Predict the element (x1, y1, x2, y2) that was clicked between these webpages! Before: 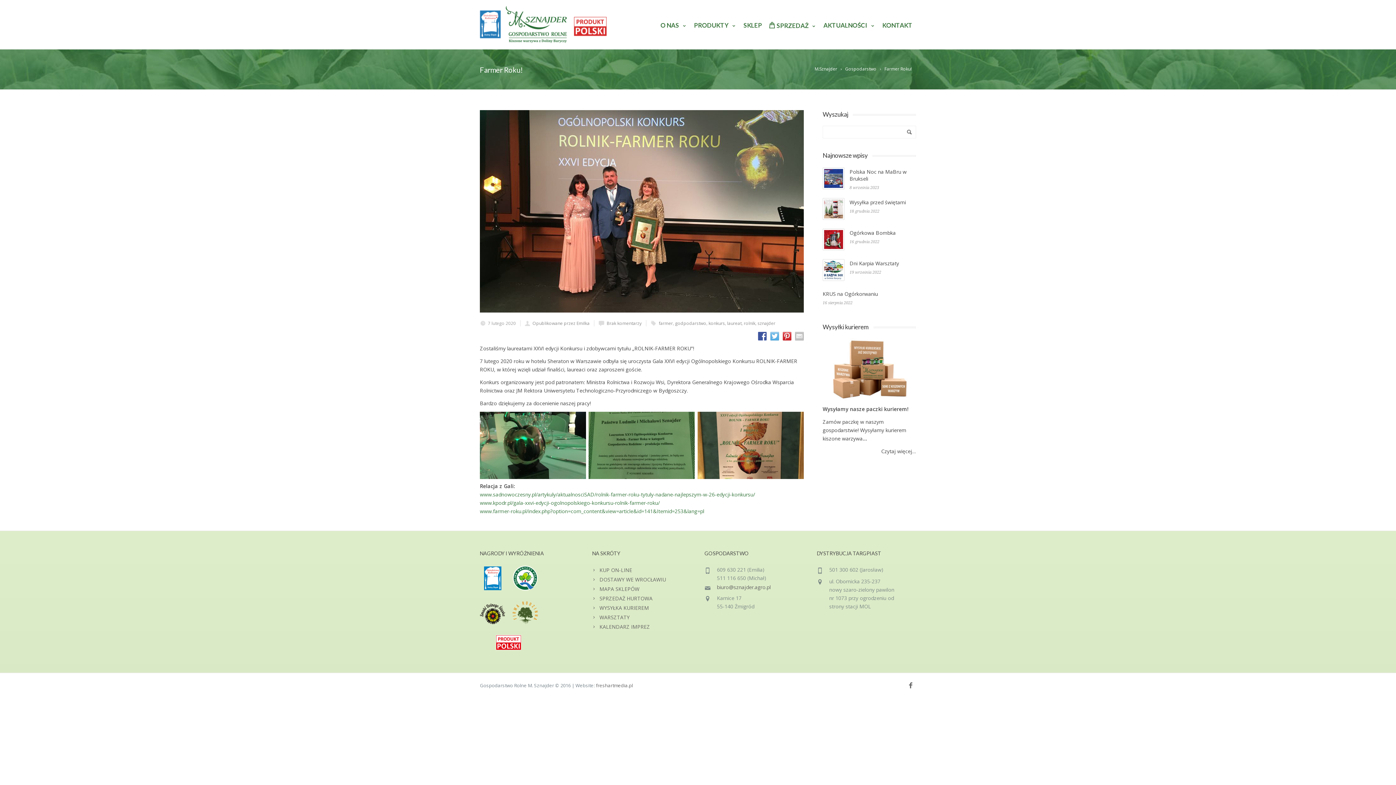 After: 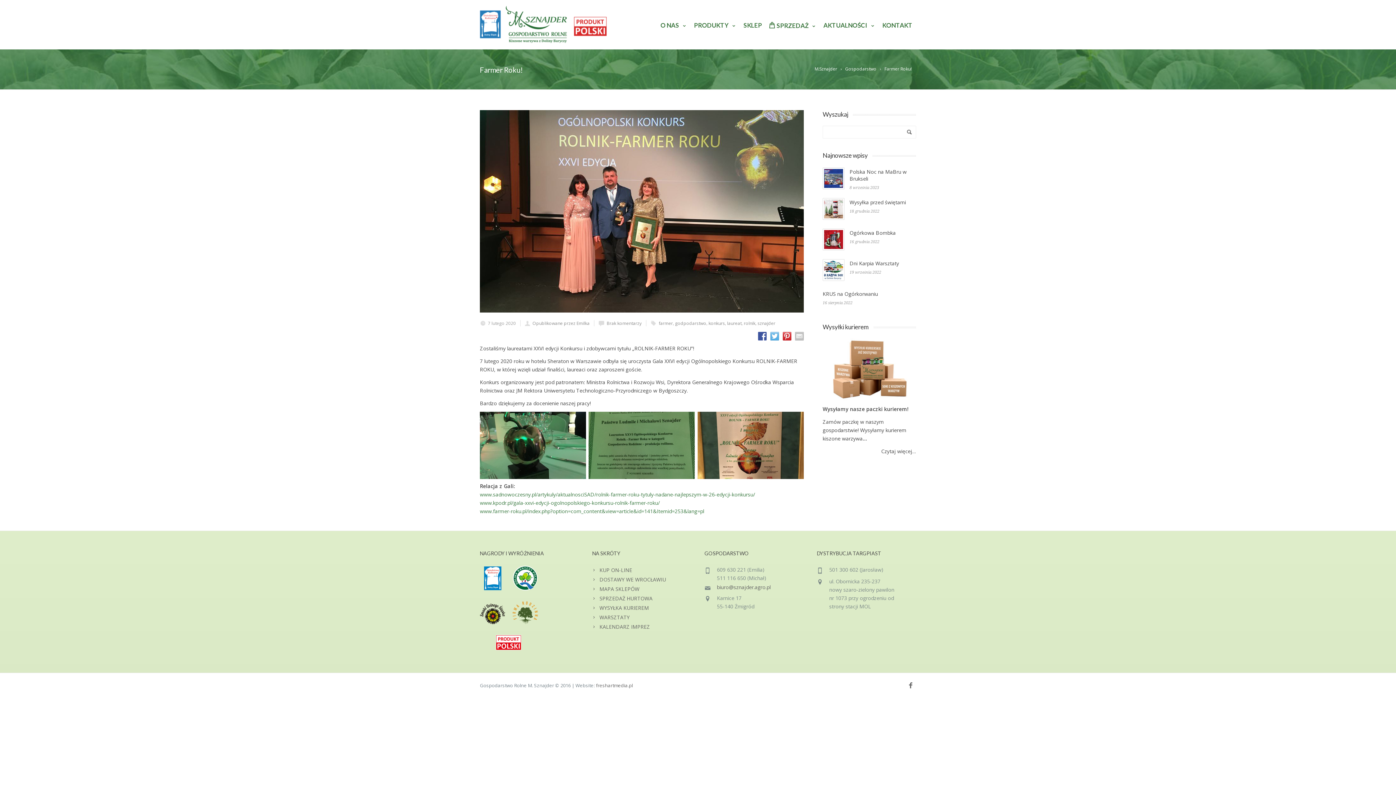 Action: bbox: (795, 331, 804, 340)